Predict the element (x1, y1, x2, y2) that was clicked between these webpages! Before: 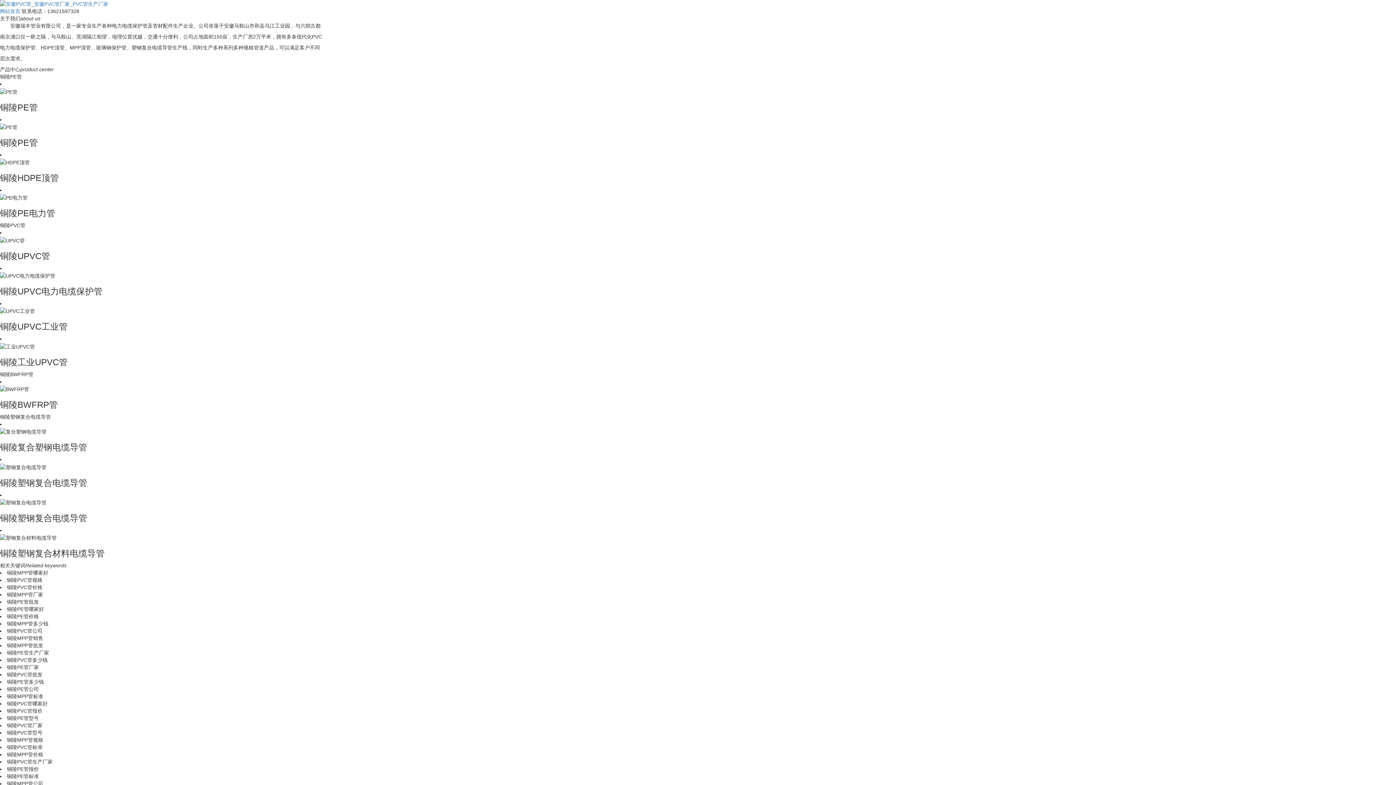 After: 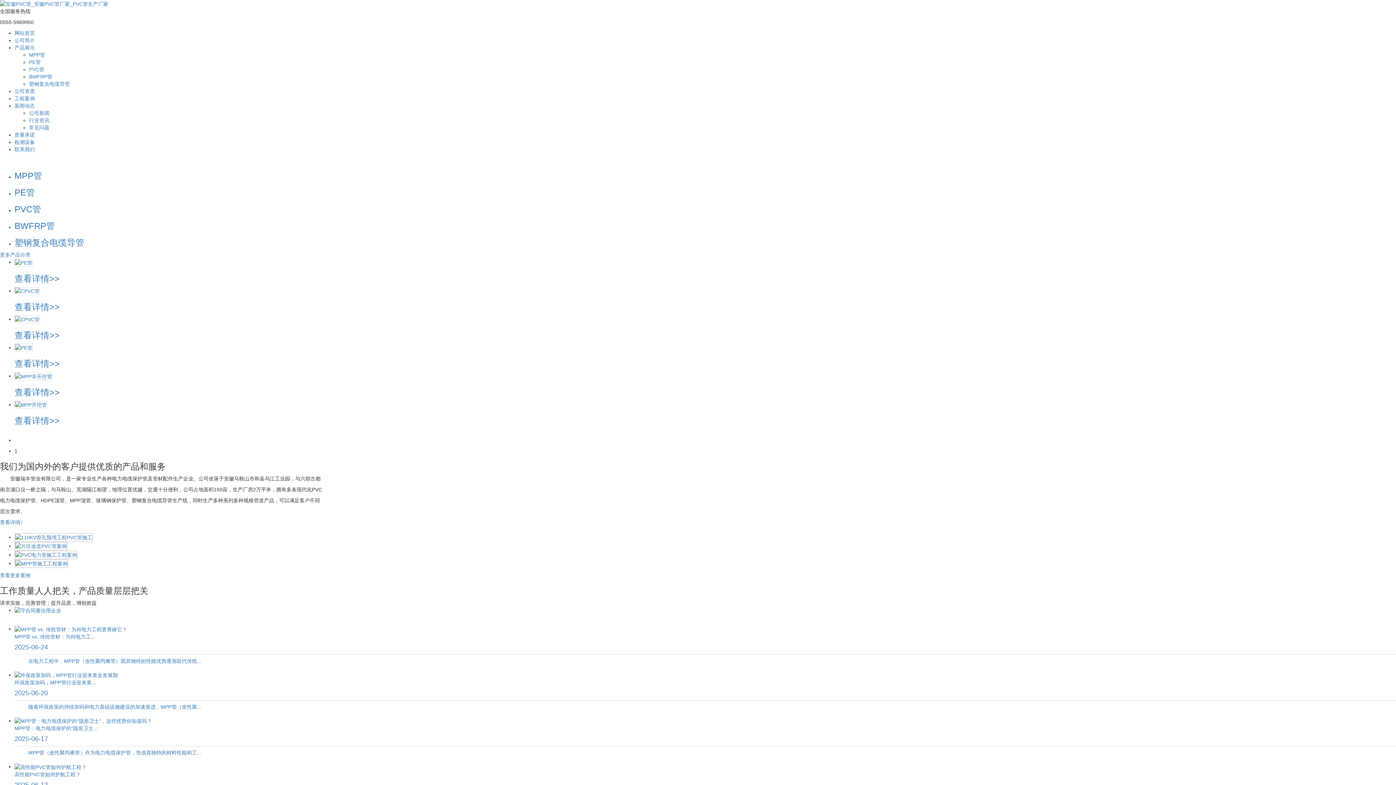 Action: bbox: (0, 8, 20, 14) label: 网站首页